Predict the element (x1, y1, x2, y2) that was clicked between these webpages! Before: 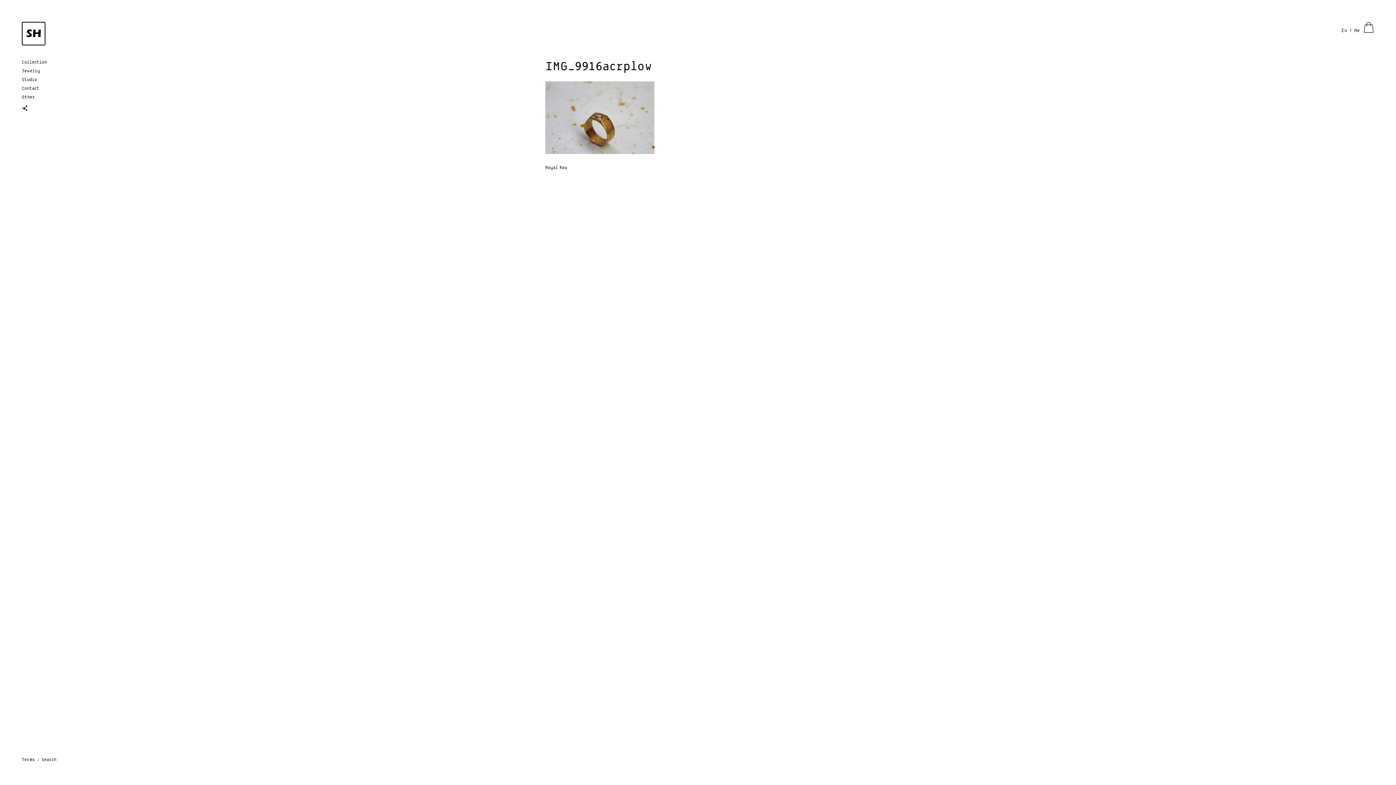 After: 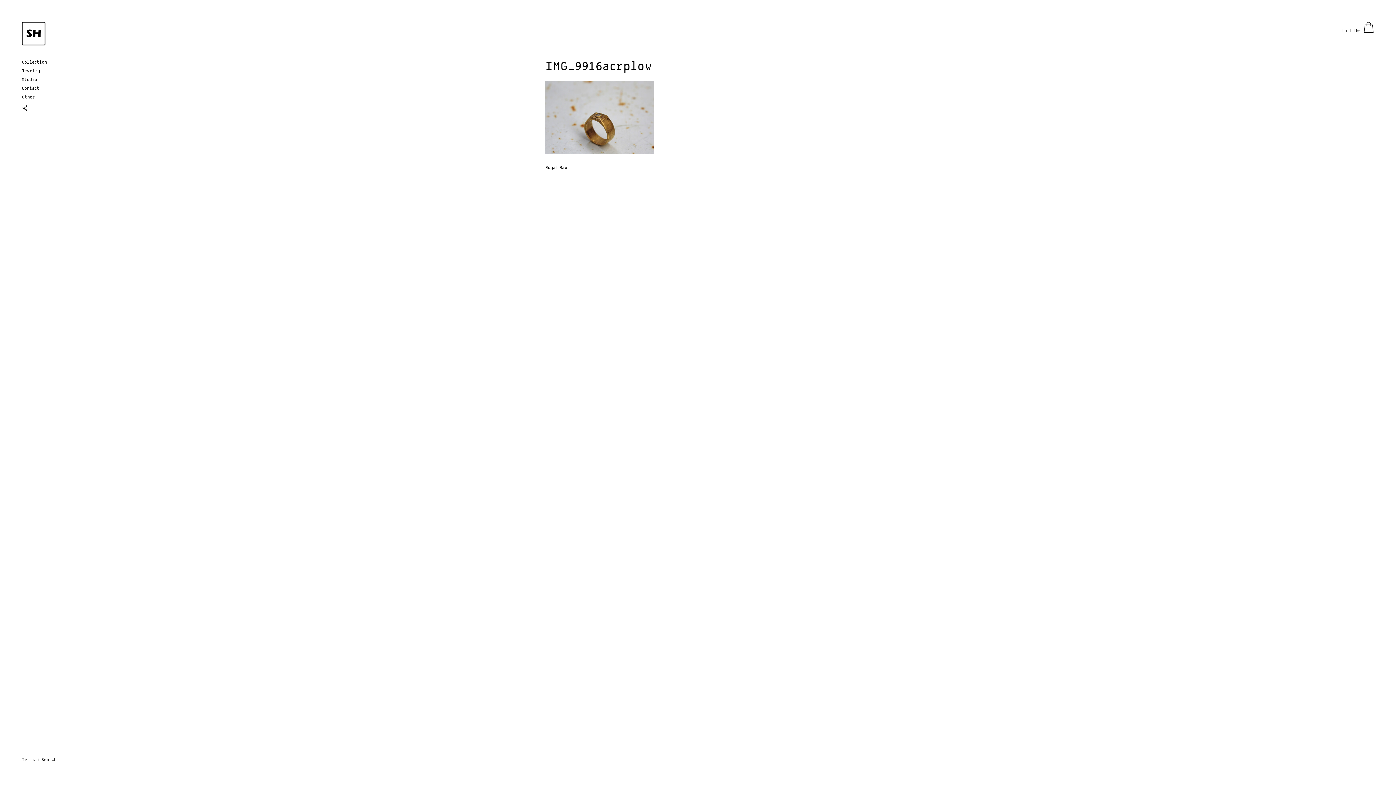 Action: label: En bbox: (1341, 28, 1347, 33)